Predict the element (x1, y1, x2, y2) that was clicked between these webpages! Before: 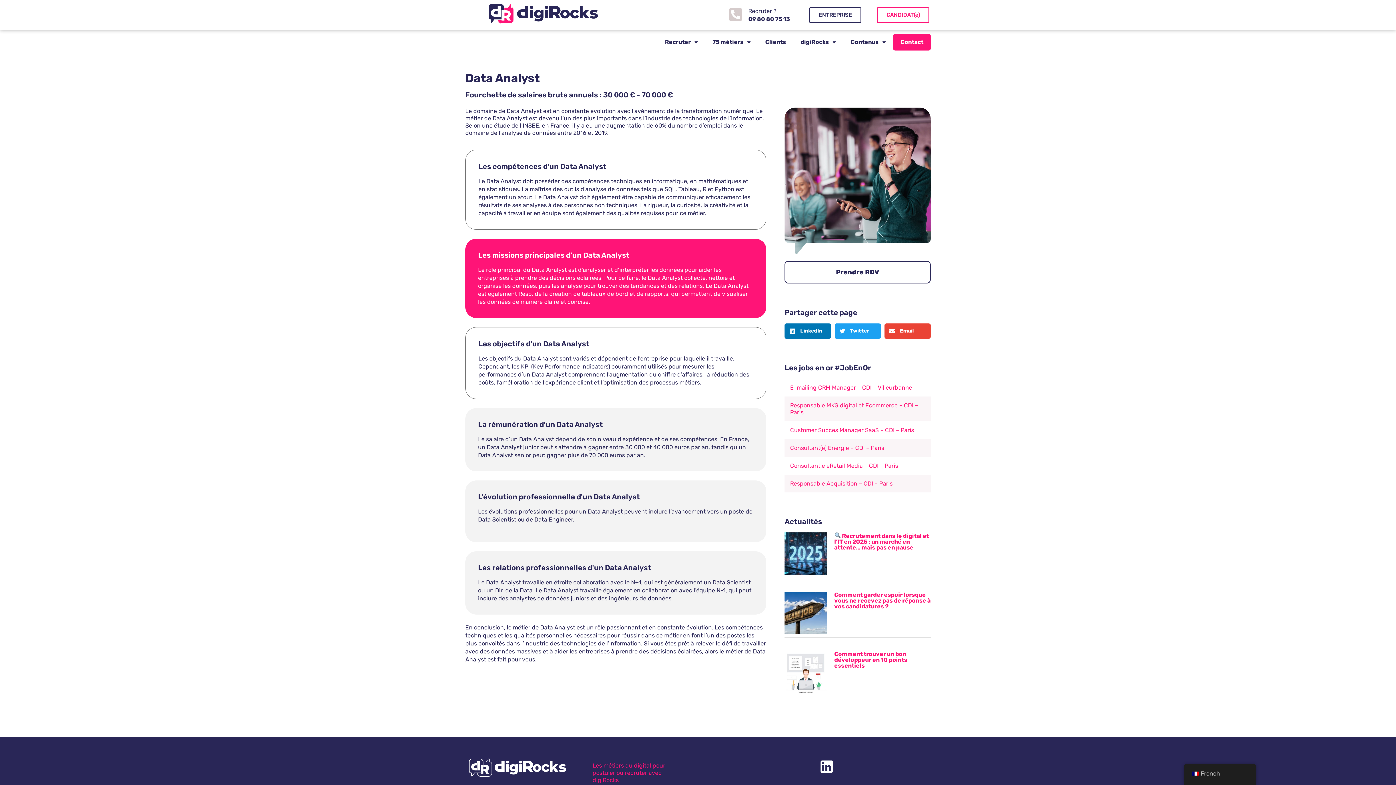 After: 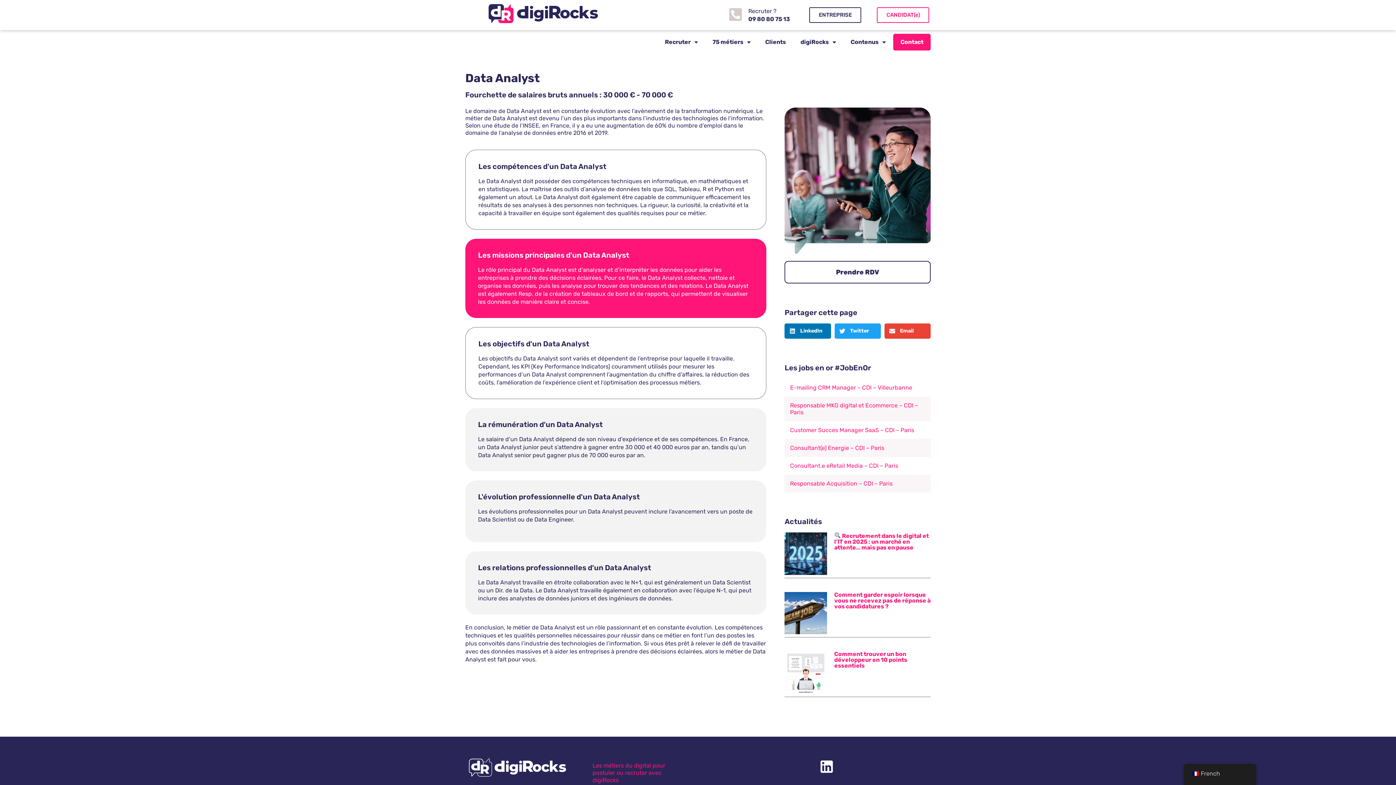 Action: bbox: (818, 758, 835, 775)